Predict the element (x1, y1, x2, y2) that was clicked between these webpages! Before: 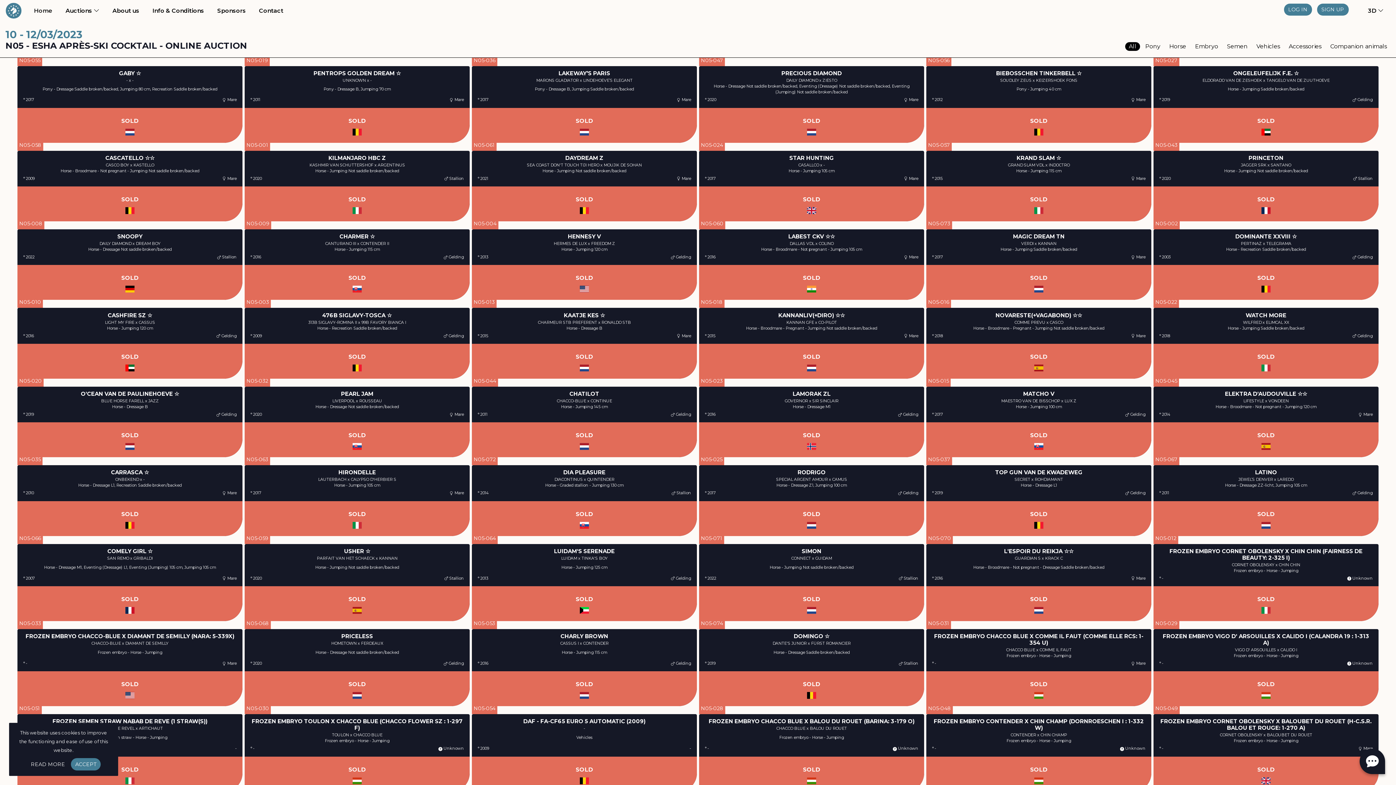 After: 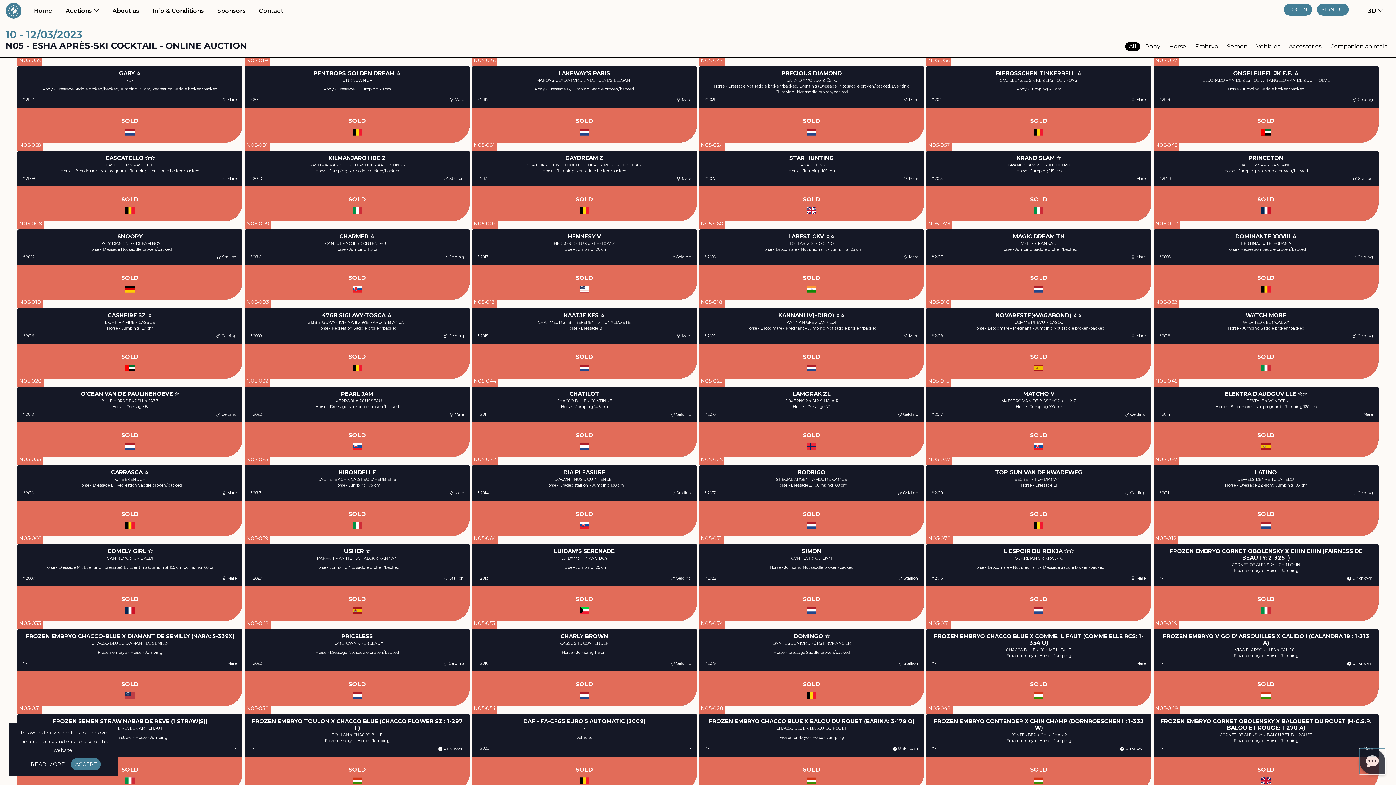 Action: bbox: (1360, 749, 1385, 774)